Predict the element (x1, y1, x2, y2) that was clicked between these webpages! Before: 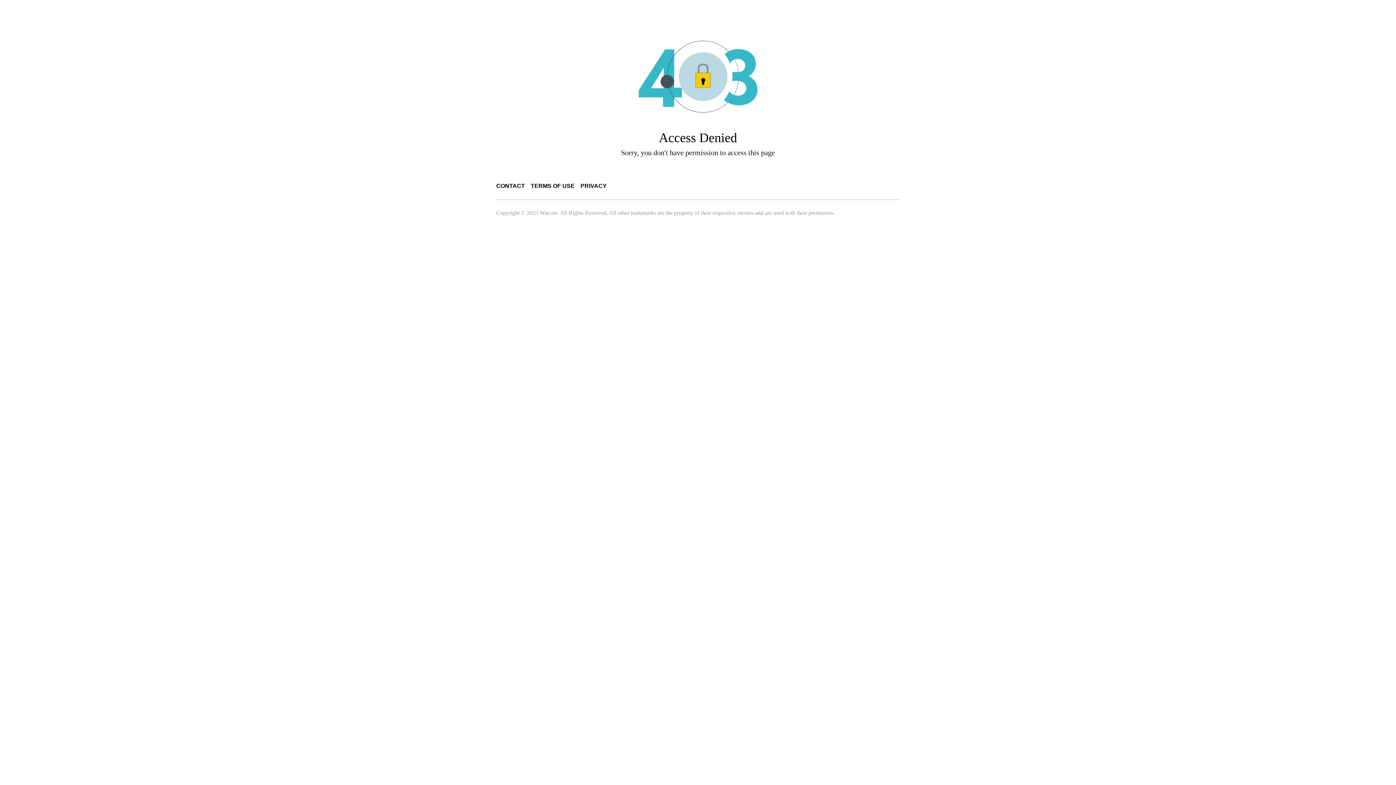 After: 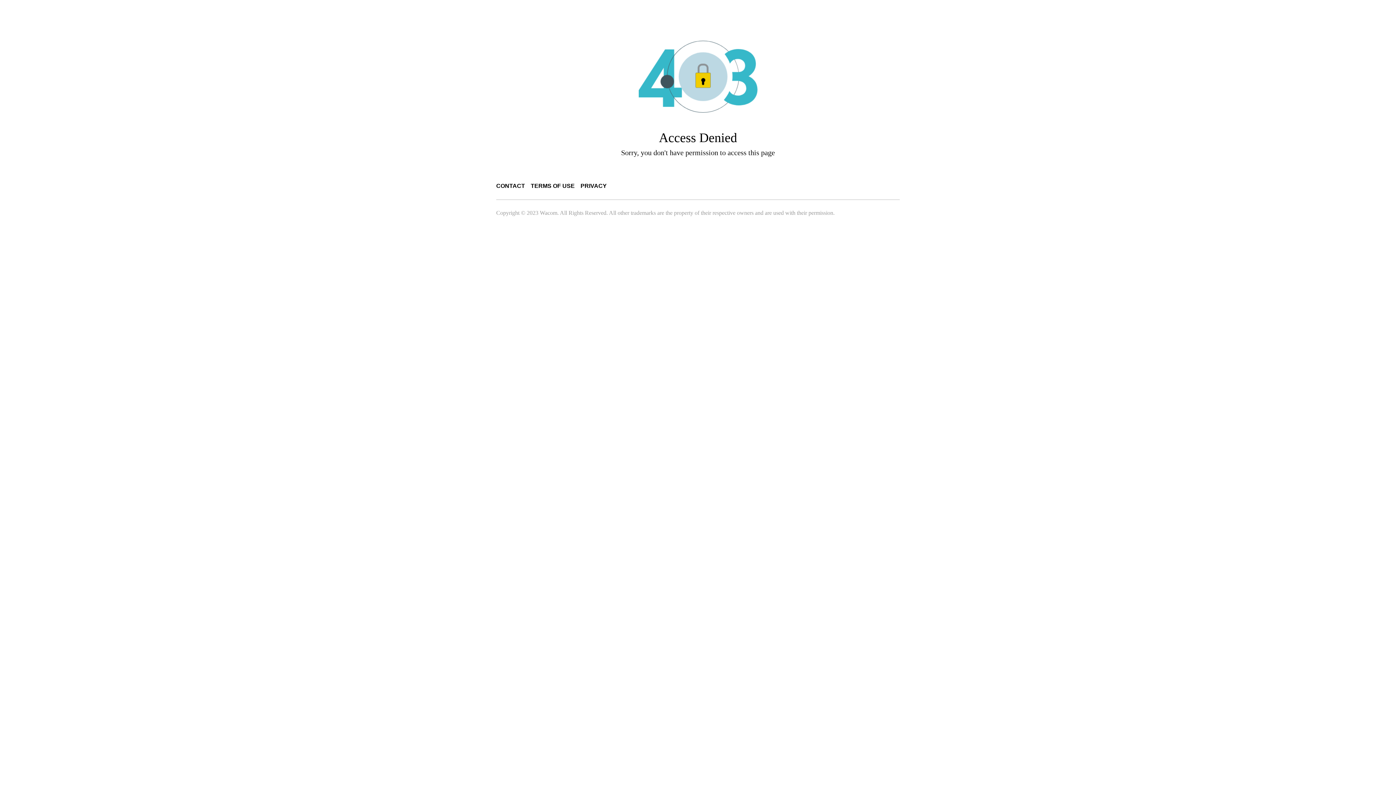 Action: bbox: (530, 182, 574, 189) label: TERMS OF USE